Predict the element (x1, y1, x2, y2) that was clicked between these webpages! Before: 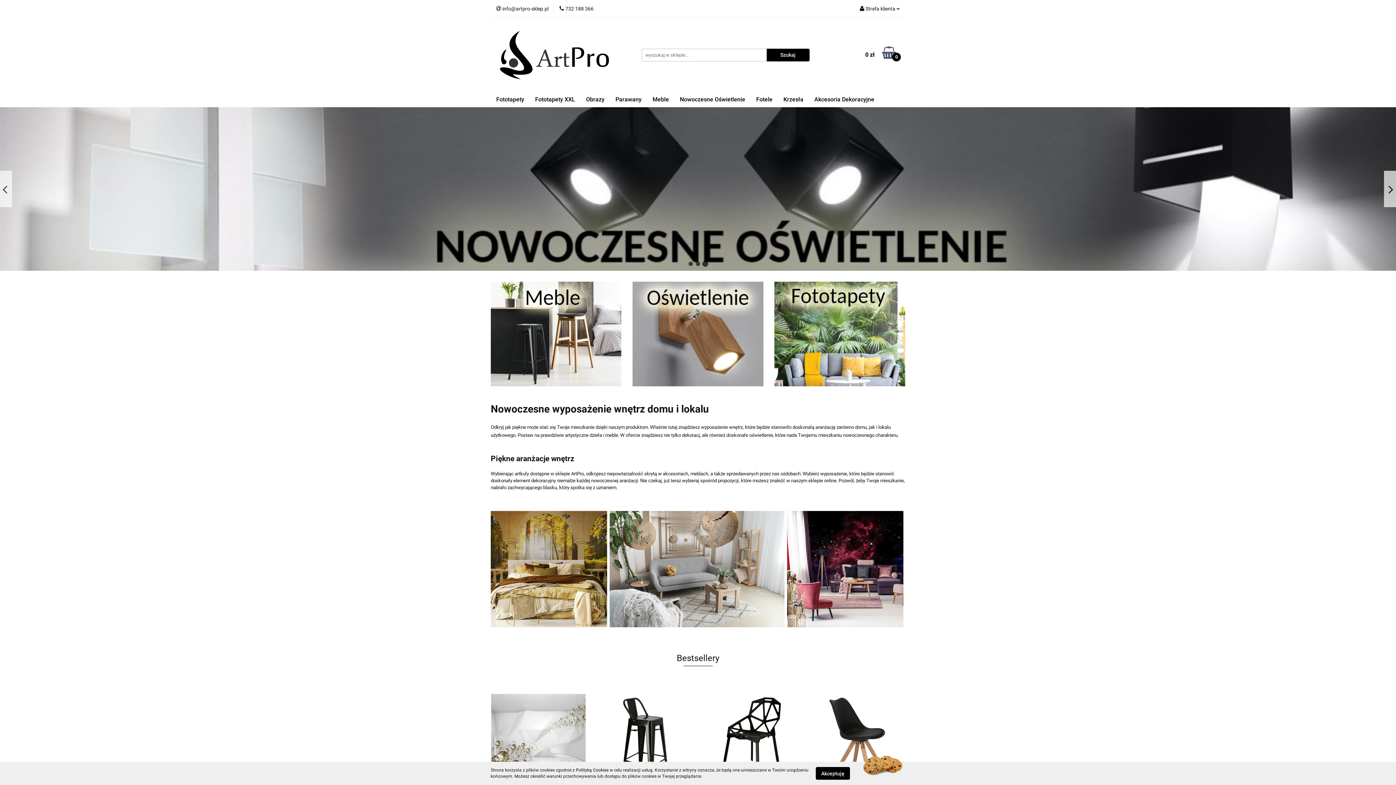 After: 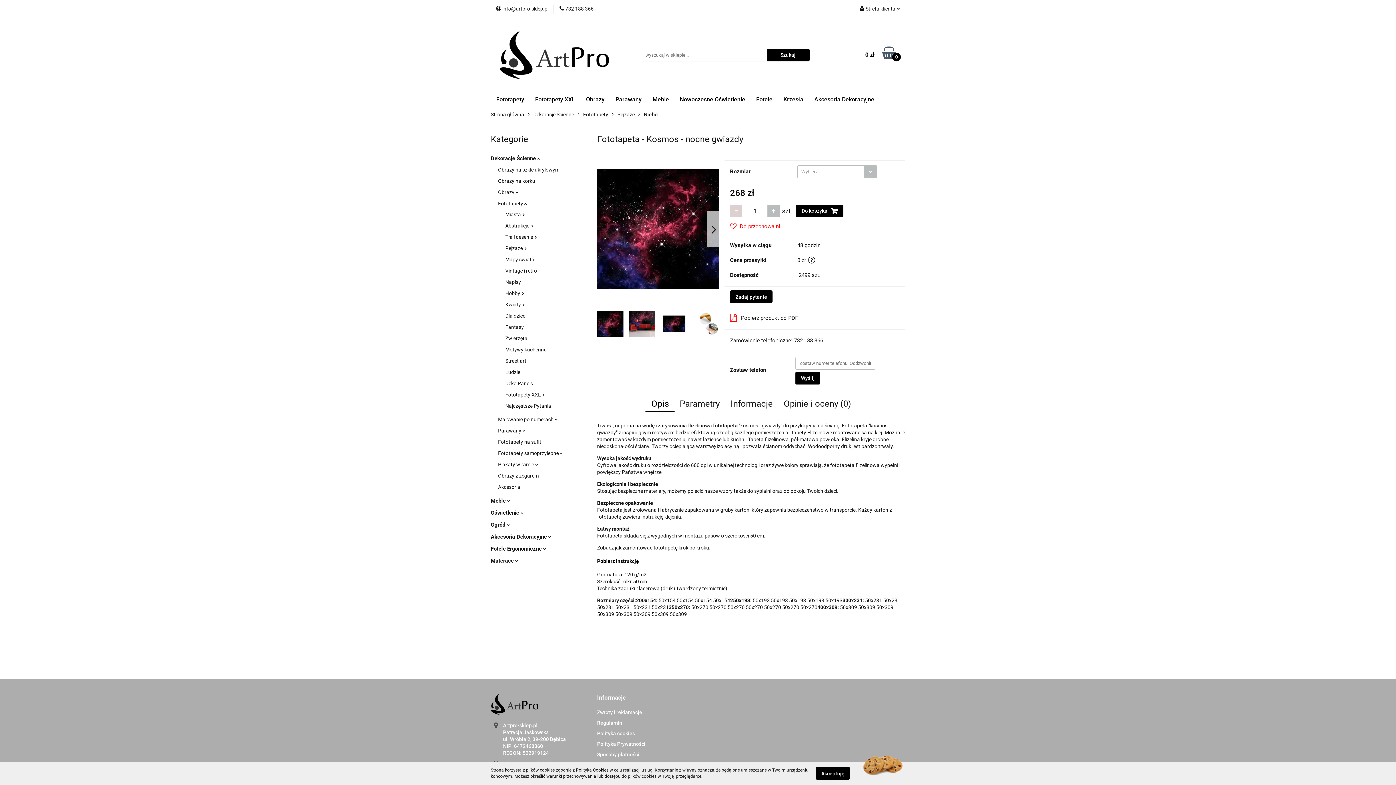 Action: bbox: (787, 562, 903, 574)